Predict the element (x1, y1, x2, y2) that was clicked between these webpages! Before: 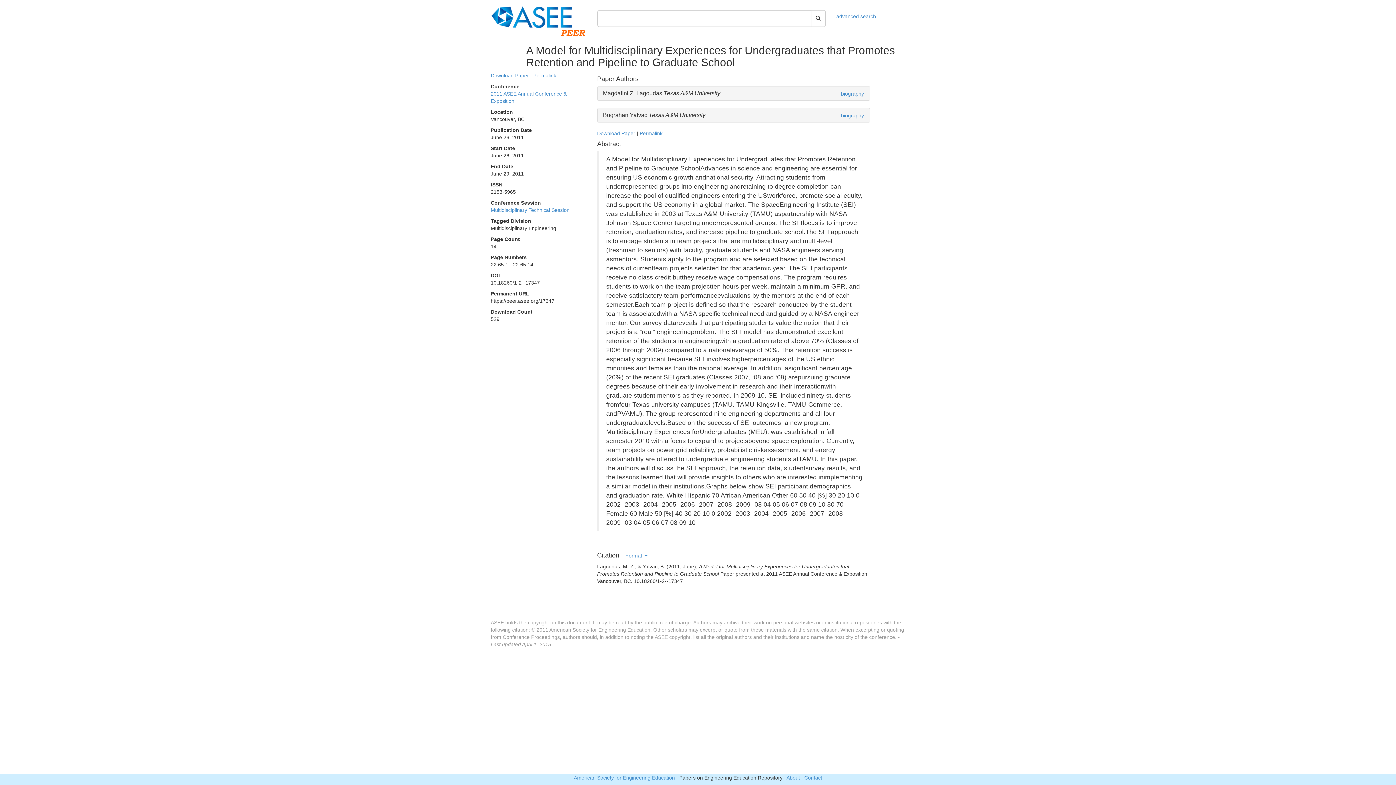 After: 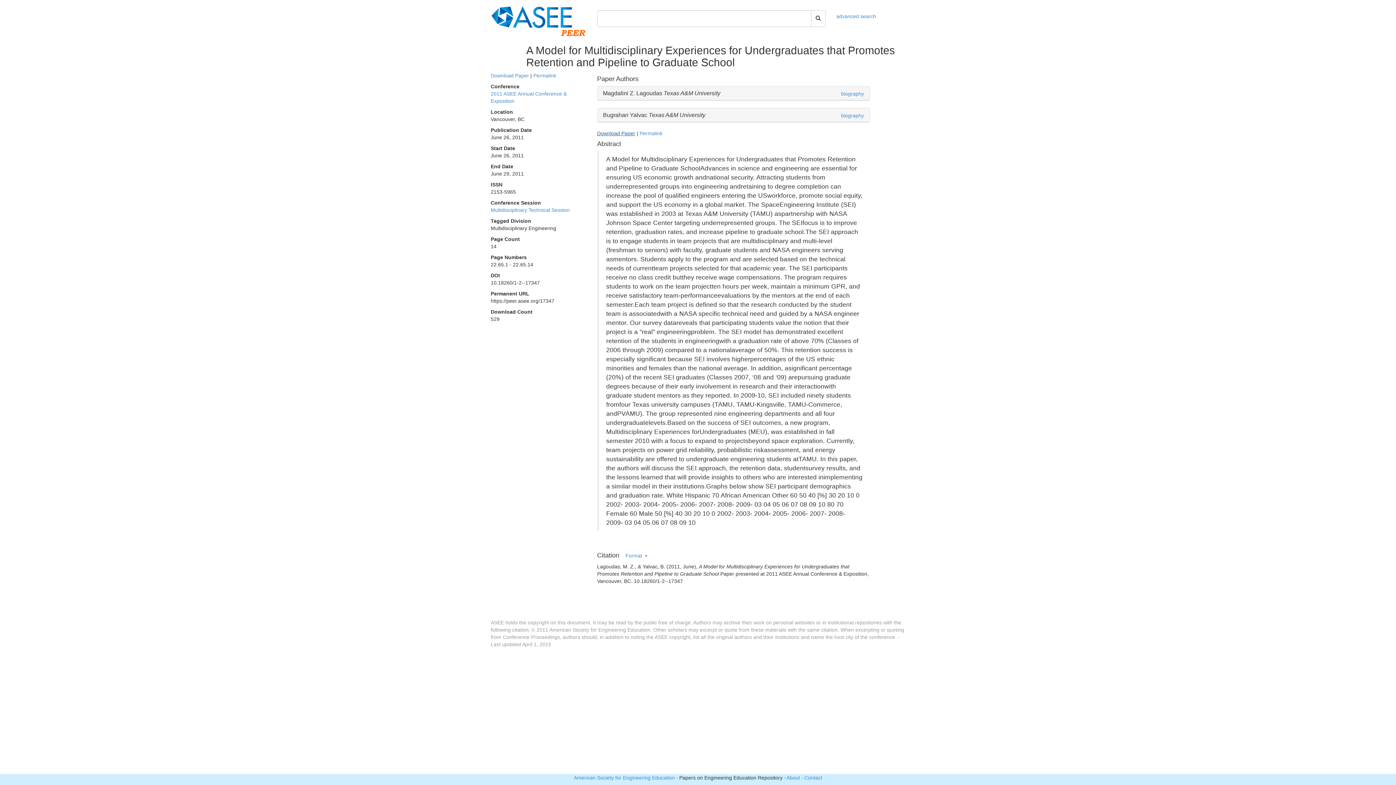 Action: label: Download Paper bbox: (597, 130, 635, 136)